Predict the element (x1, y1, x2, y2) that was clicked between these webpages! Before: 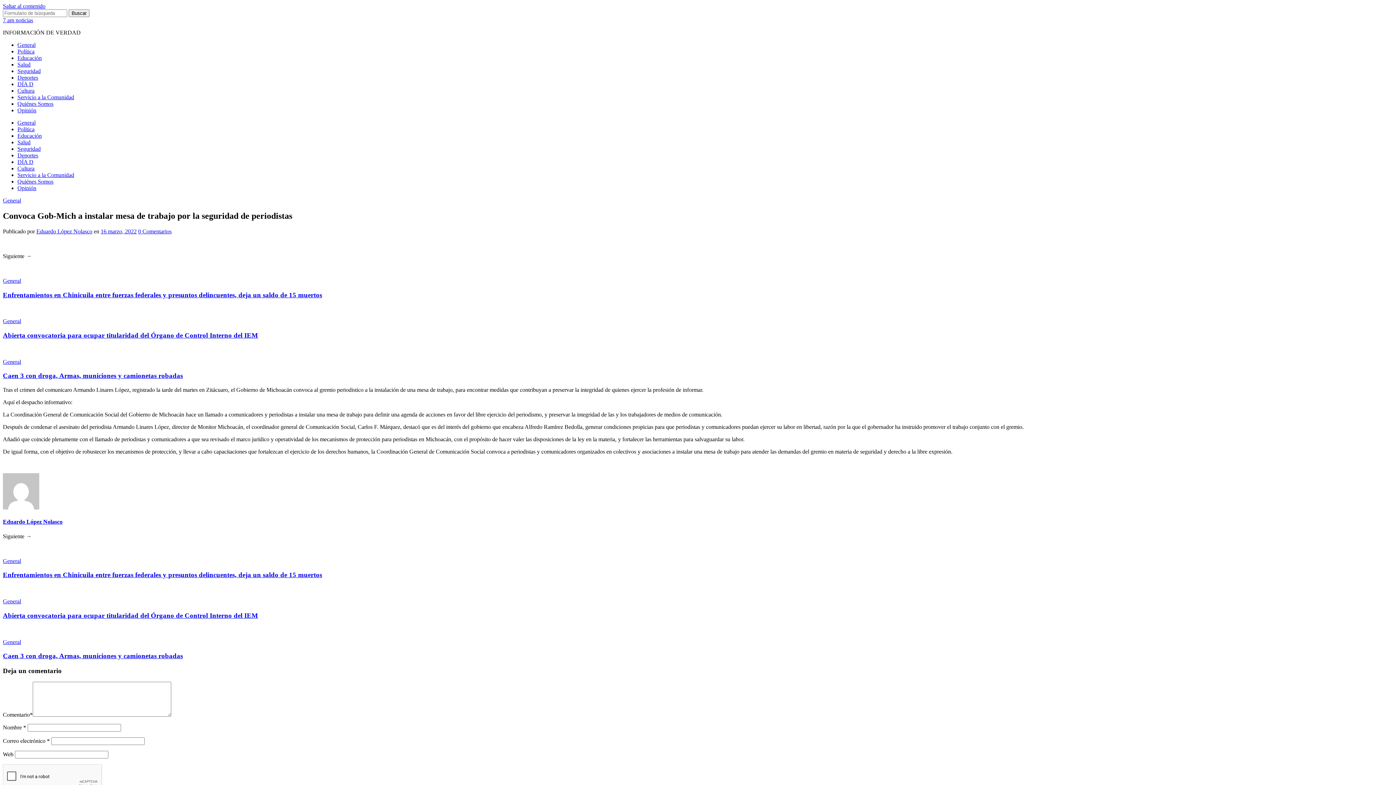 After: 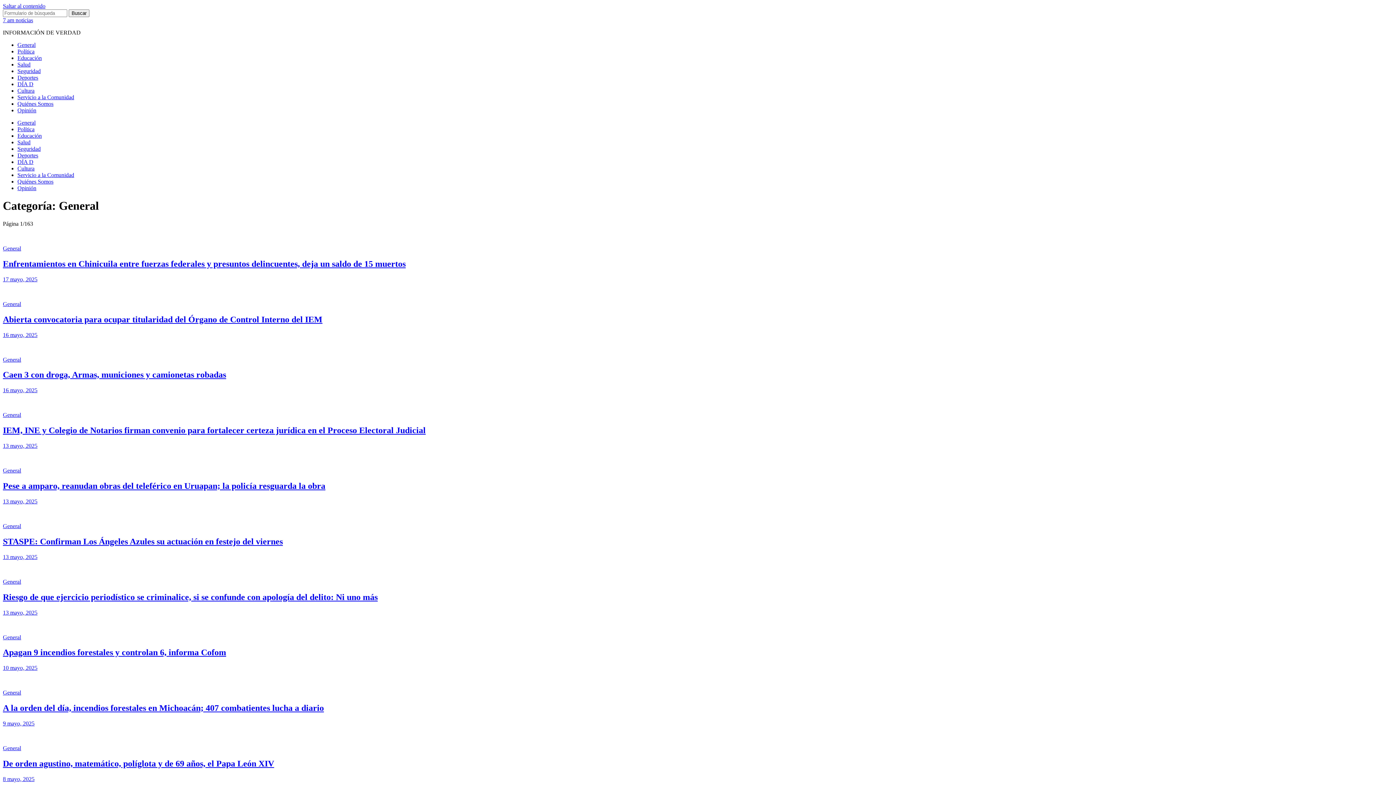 Action: label: General bbox: (2, 197, 21, 203)